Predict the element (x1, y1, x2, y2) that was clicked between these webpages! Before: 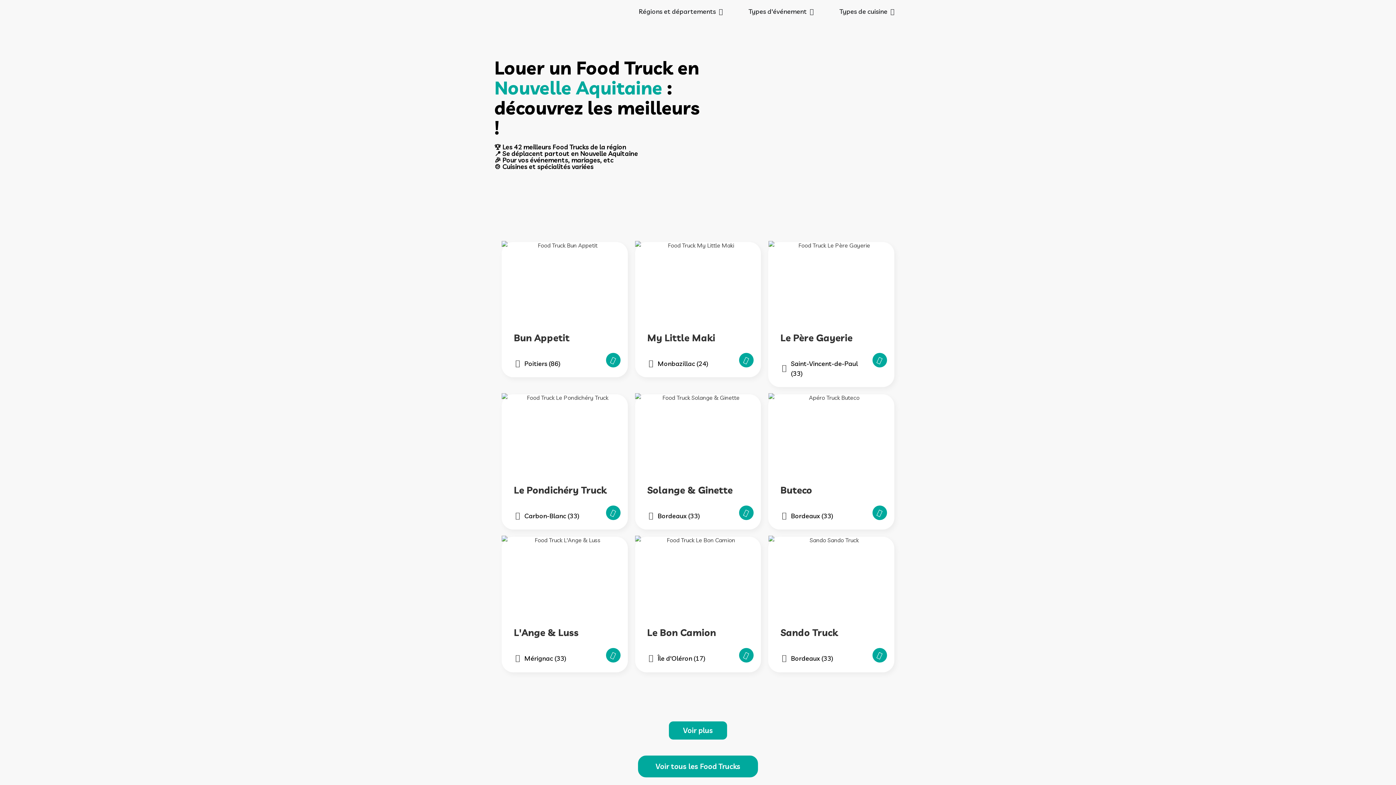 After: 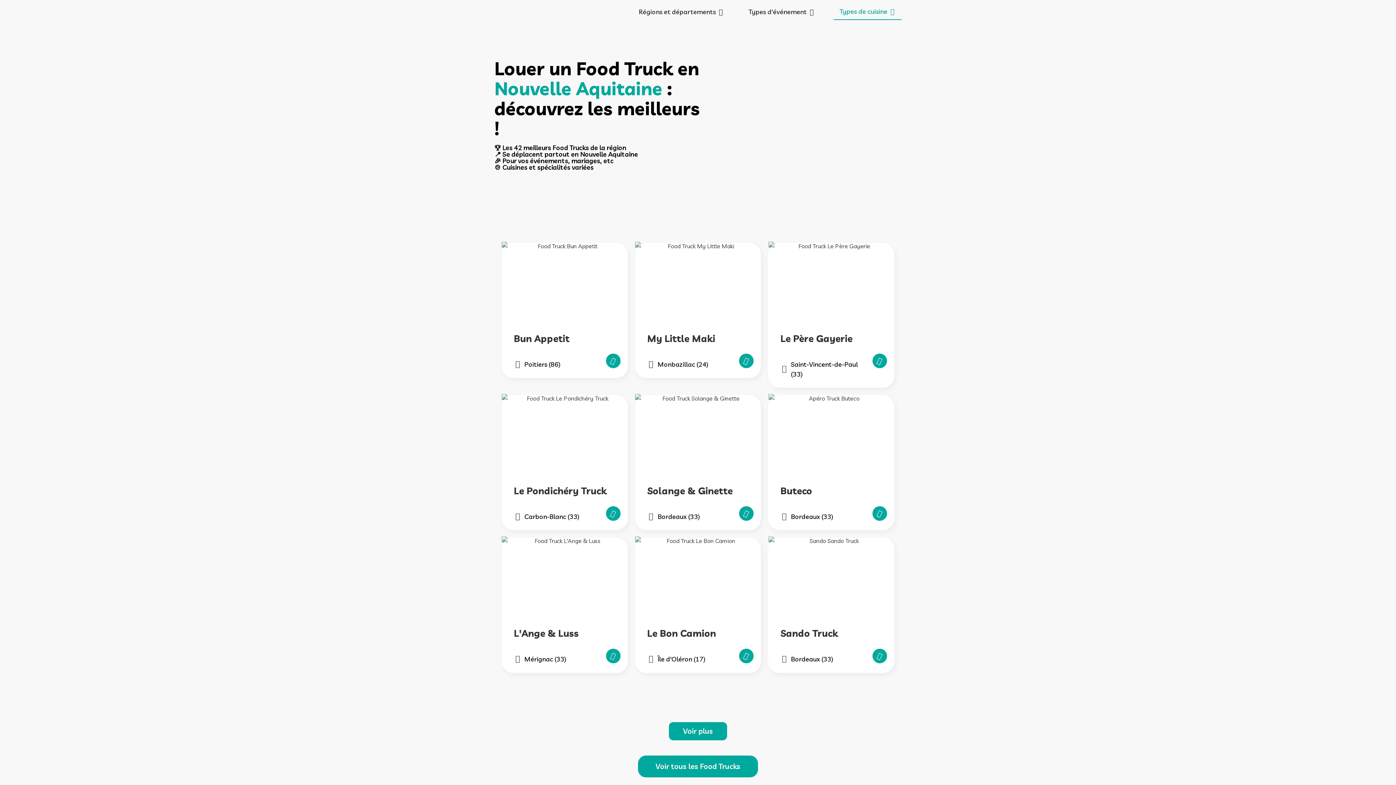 Action: bbox: (889, 6, 895, 16) label: Expand: Types de cuisine